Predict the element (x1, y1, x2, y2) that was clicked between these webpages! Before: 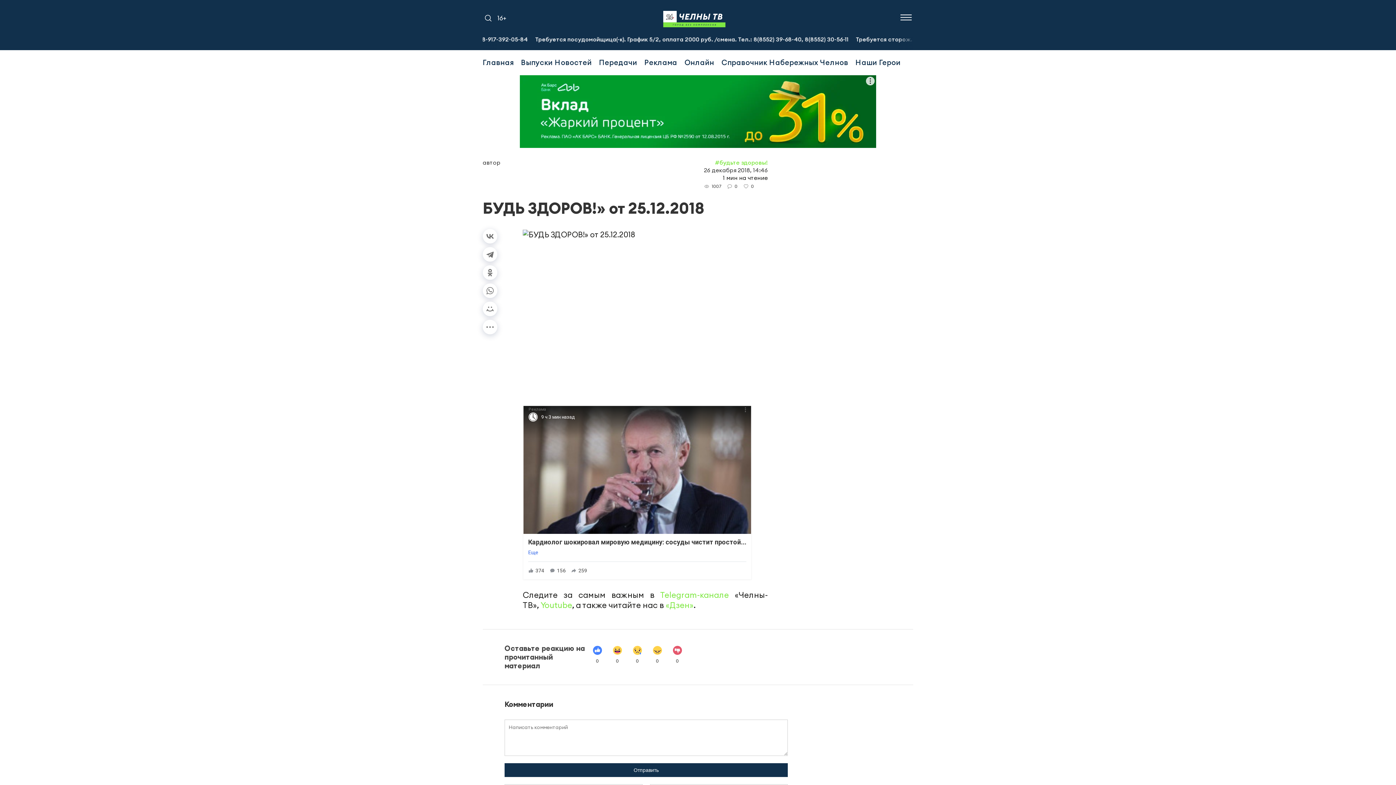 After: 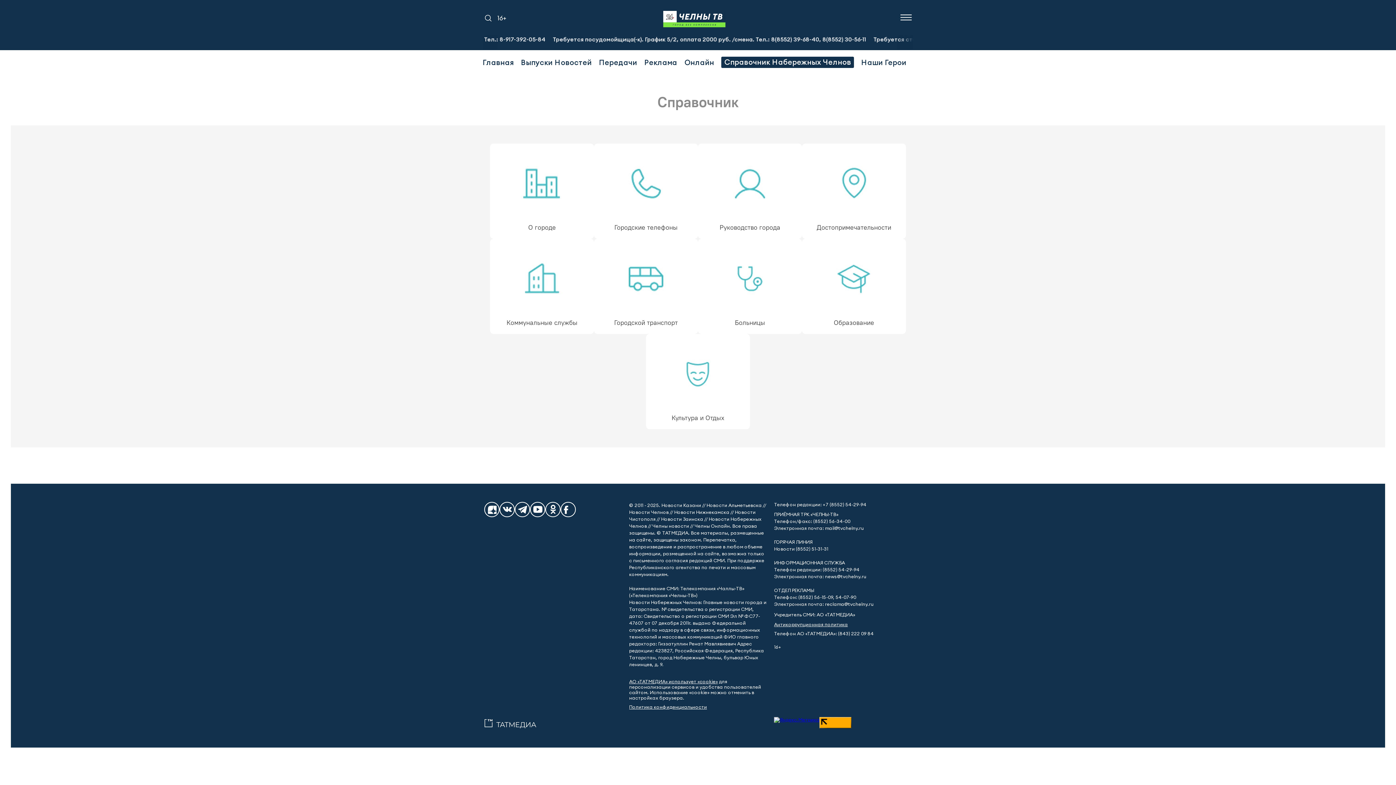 Action: label: Справочник Набережных Челнов bbox: (721, 56, 848, 67)